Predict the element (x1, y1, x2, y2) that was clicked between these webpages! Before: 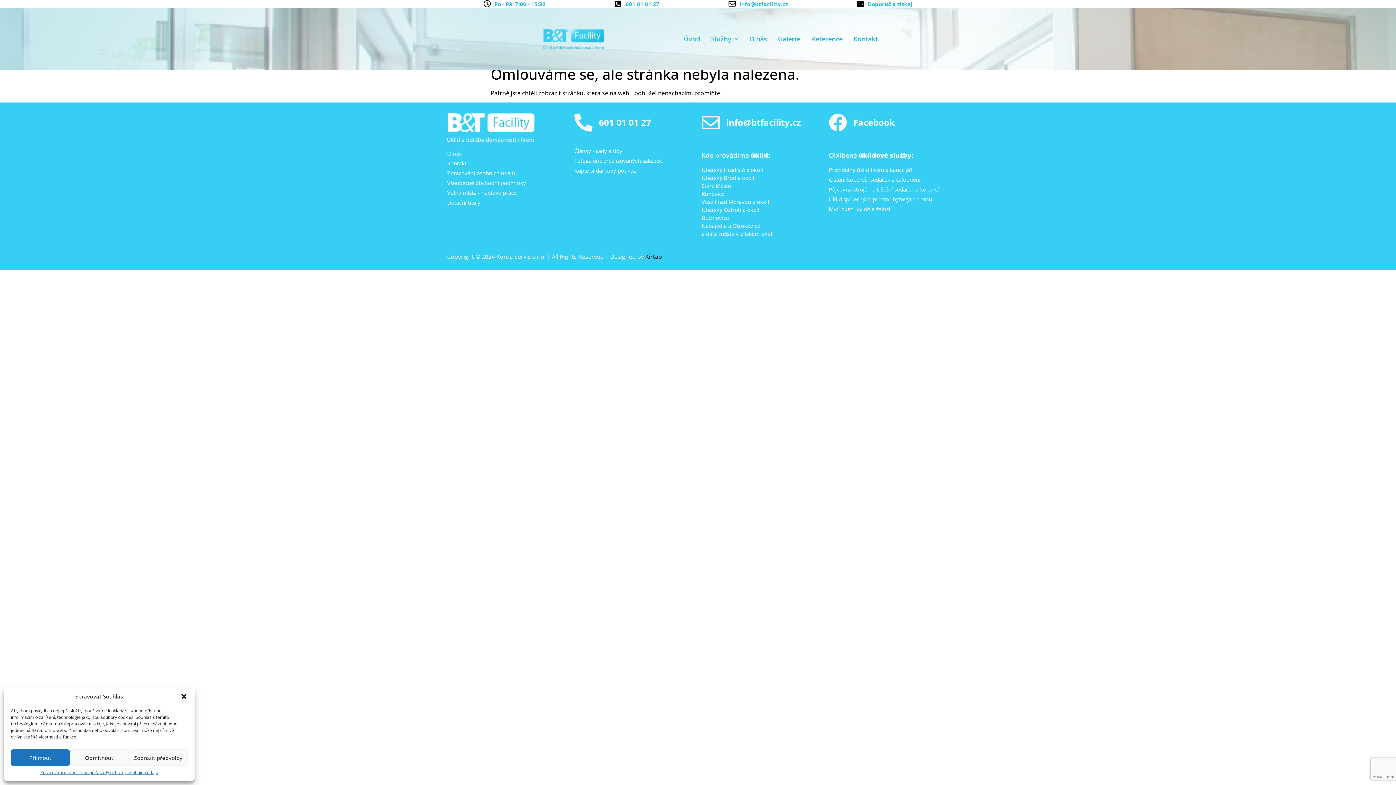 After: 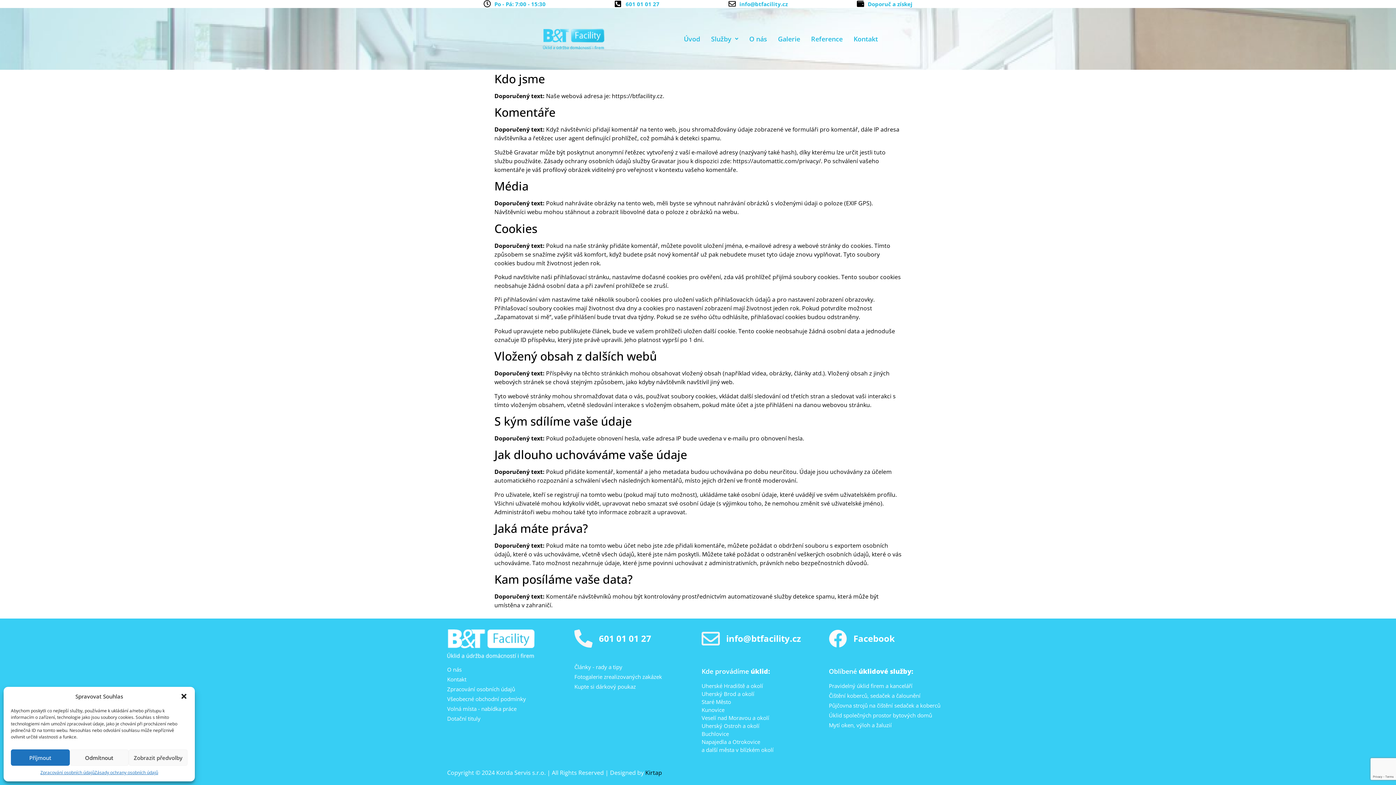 Action: label: Zásady ochrany osobních údajů bbox: (94, 769, 158, 776)